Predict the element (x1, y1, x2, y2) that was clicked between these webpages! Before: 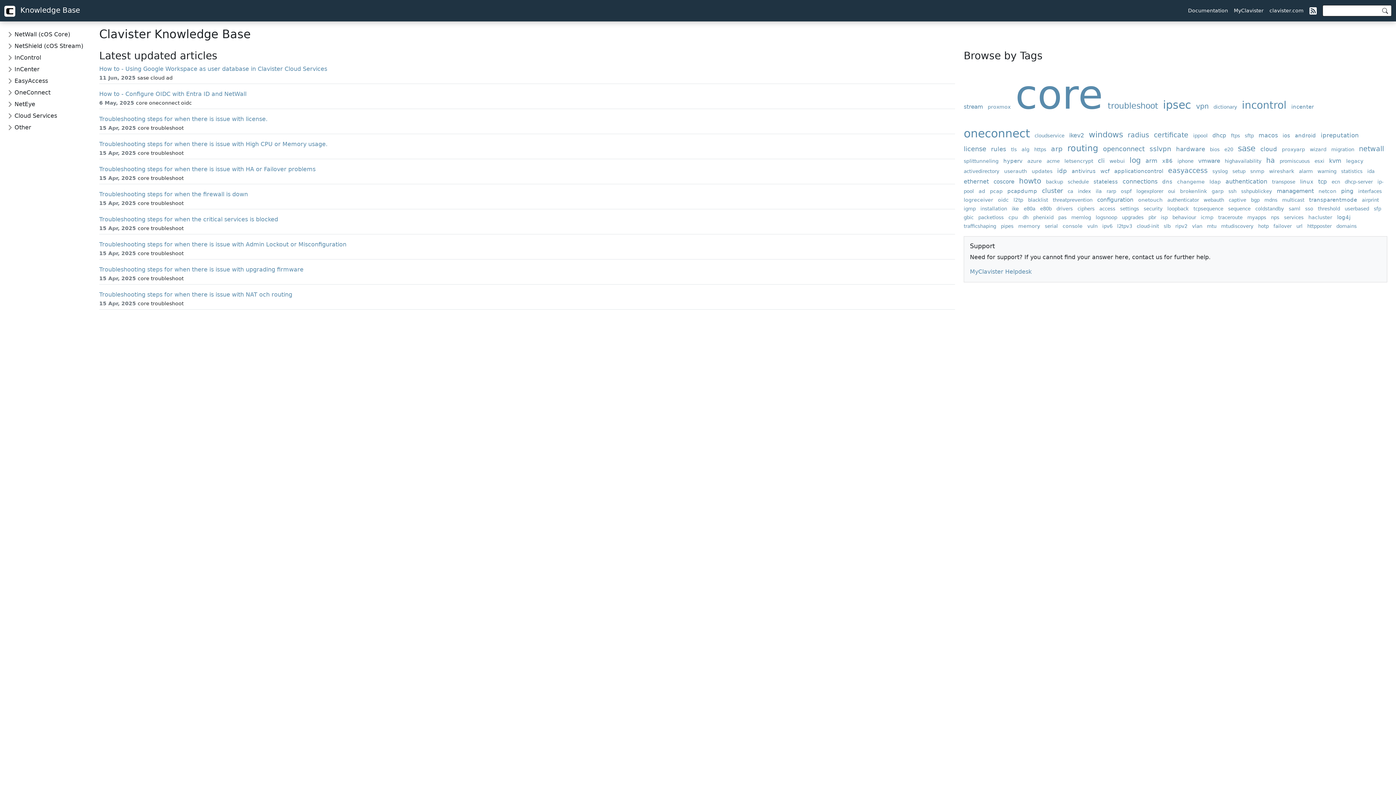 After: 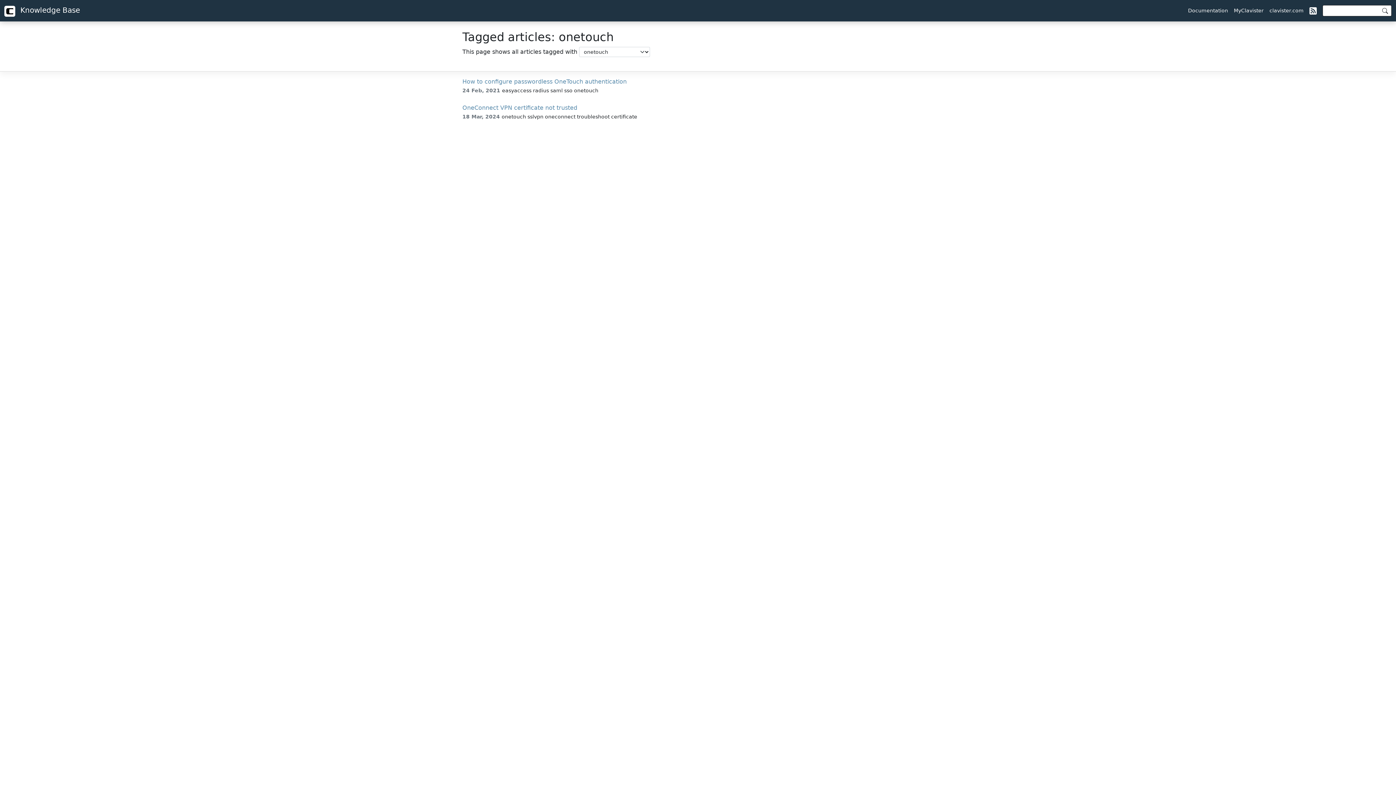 Action: bbox: (1138, 197, 1165, 202) label: onetouch